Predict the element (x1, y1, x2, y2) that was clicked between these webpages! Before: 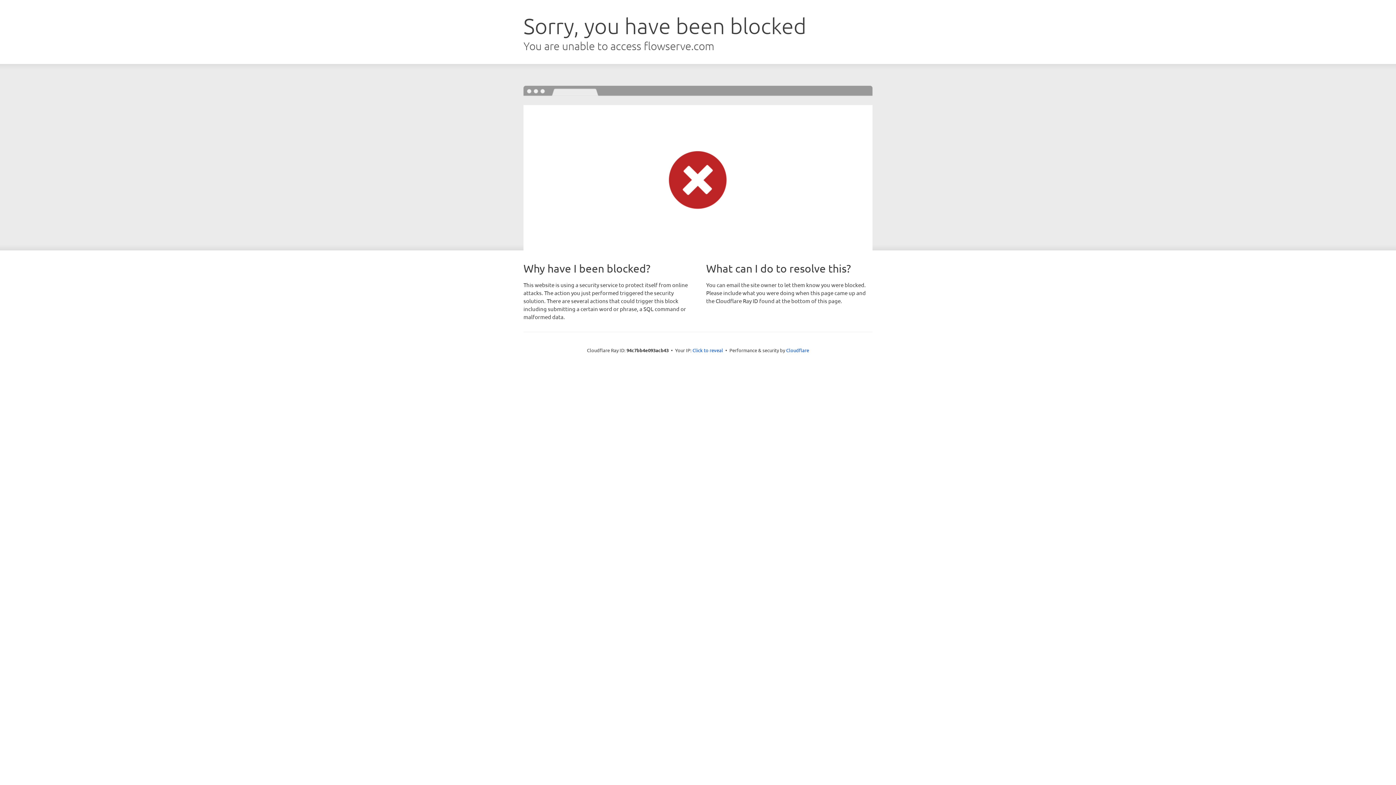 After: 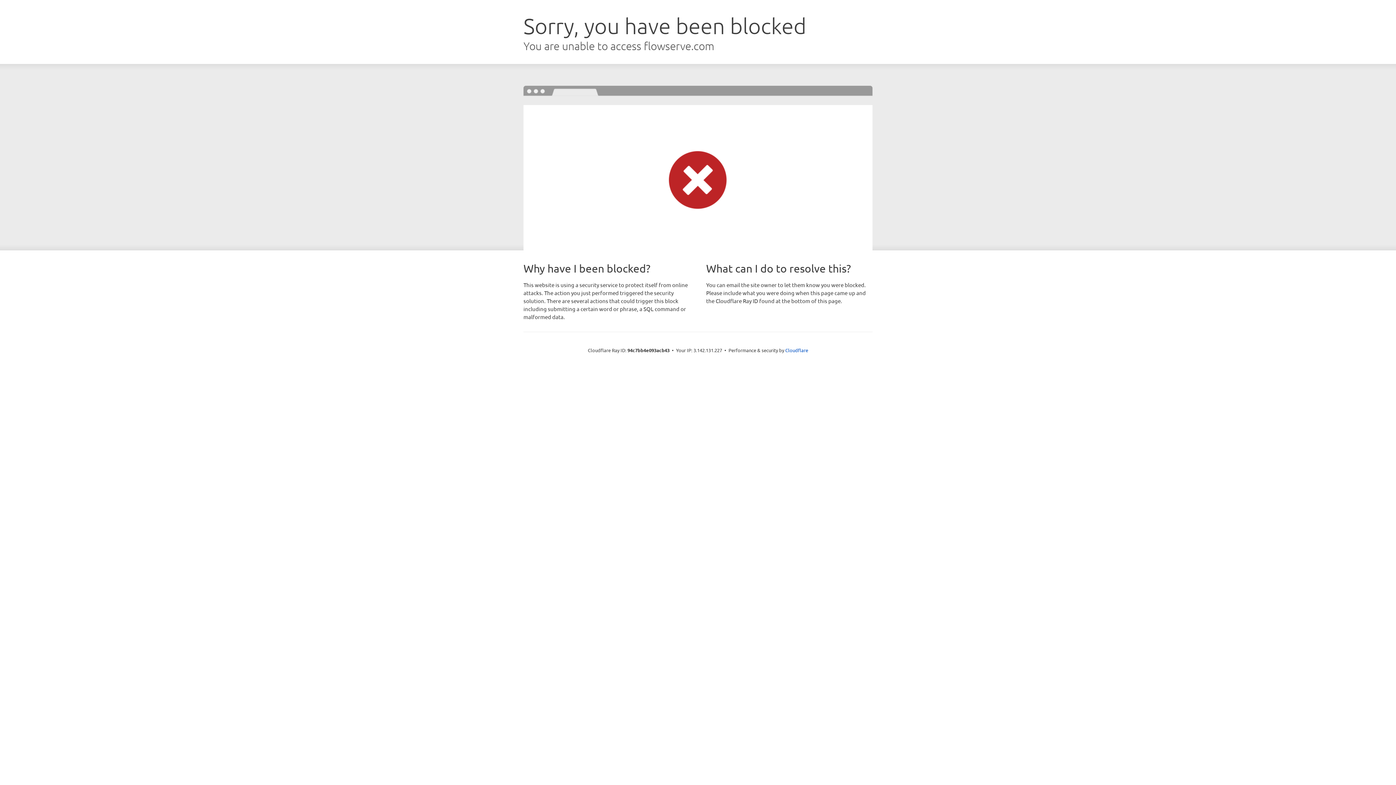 Action: label: Click to reveal bbox: (692, 346, 723, 353)